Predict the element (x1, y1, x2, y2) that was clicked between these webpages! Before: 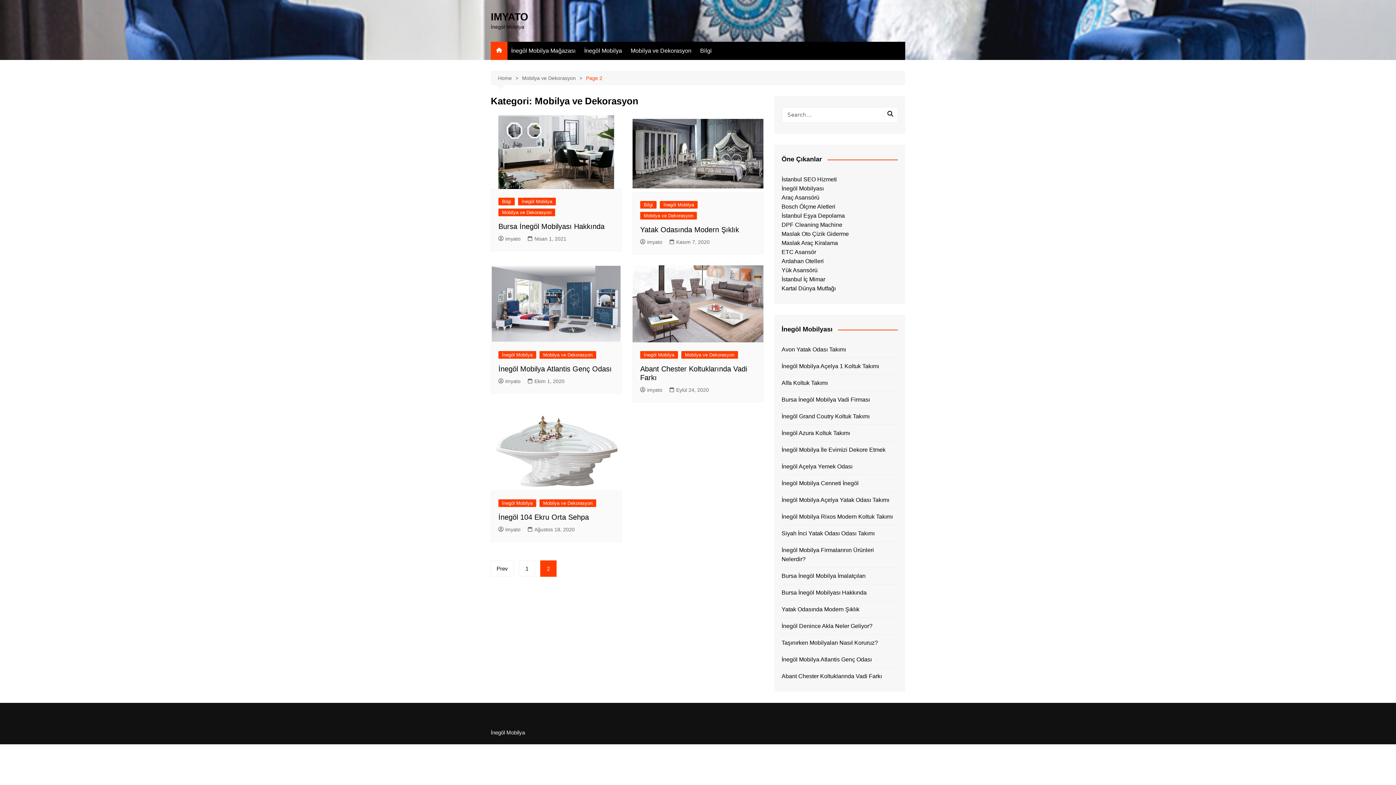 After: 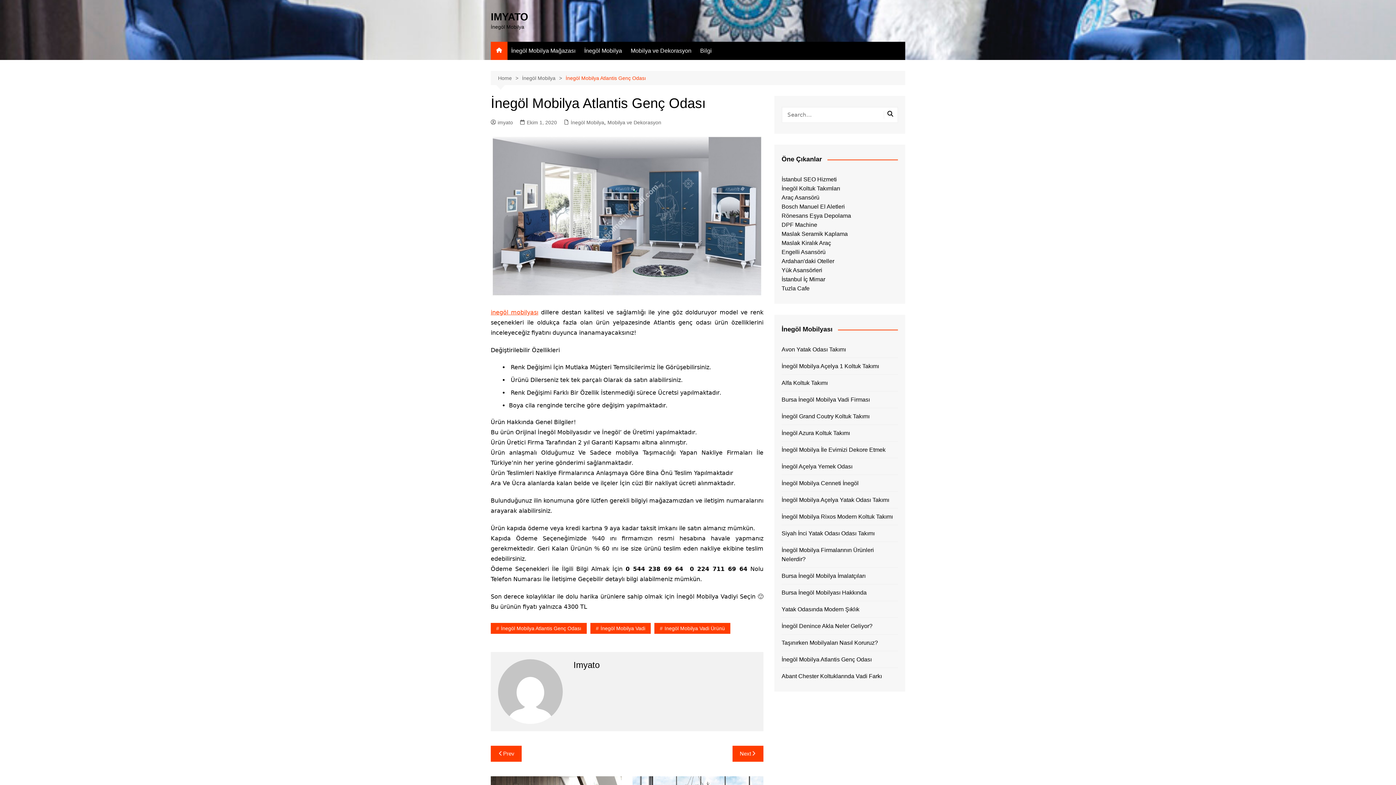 Action: bbox: (490, 265, 621, 342)